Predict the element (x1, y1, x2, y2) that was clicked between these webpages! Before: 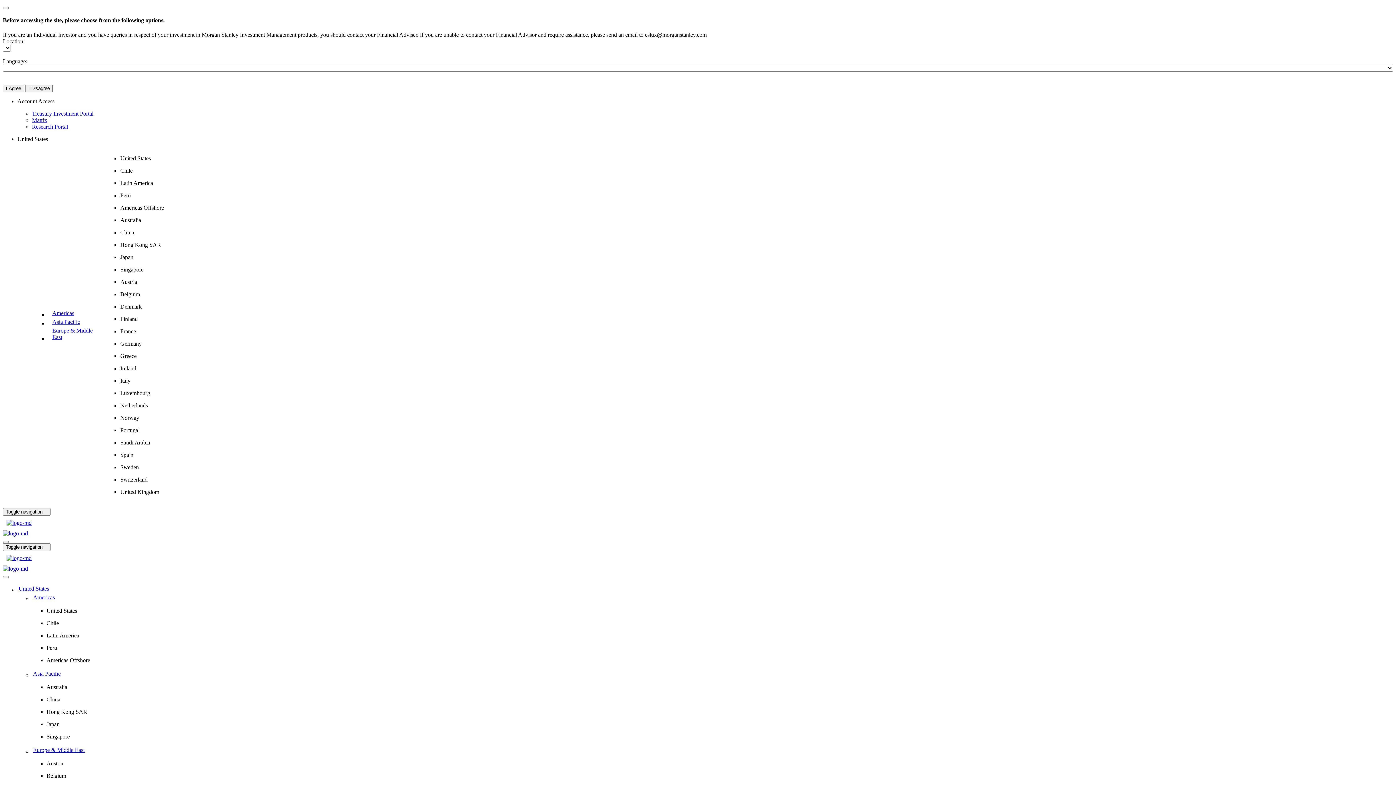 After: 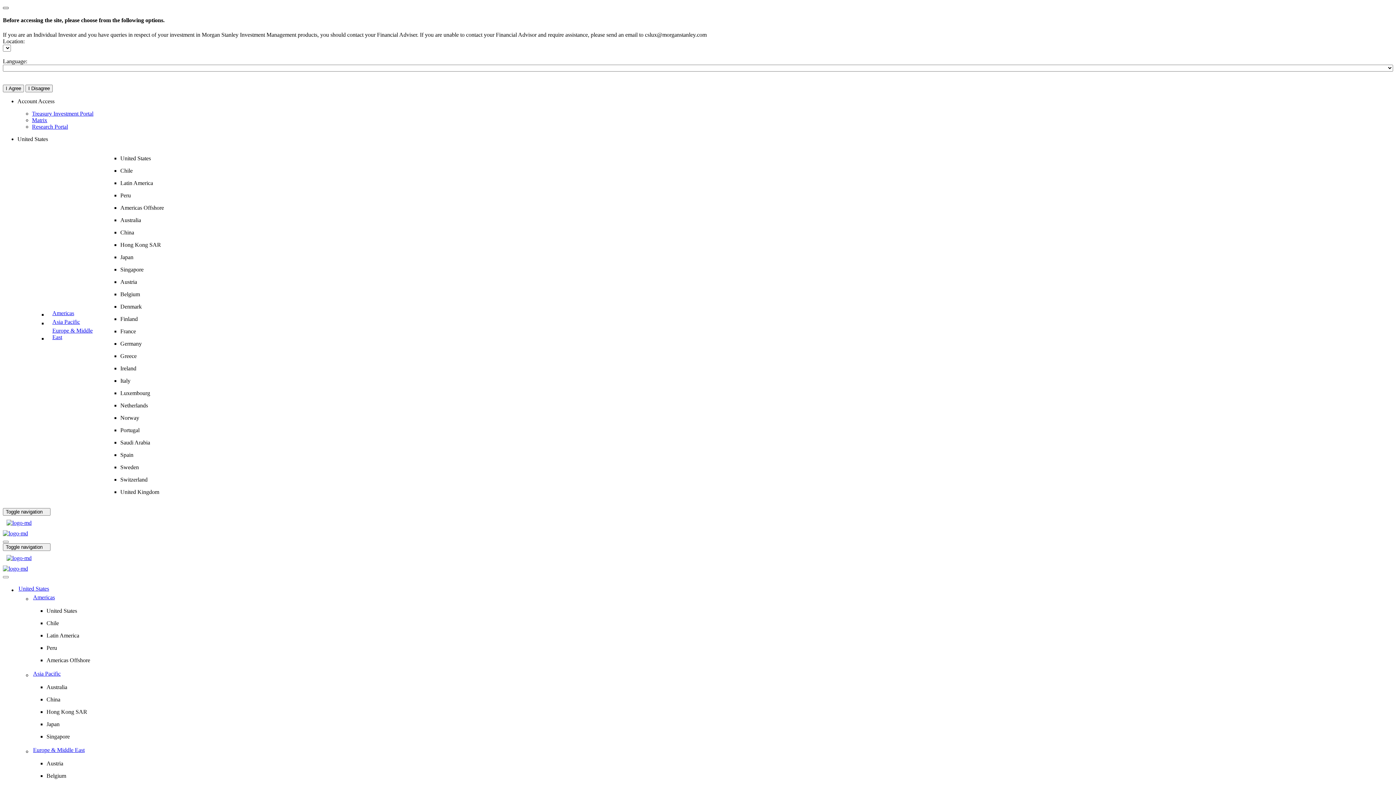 Action: bbox: (2, 6, 8, 9)